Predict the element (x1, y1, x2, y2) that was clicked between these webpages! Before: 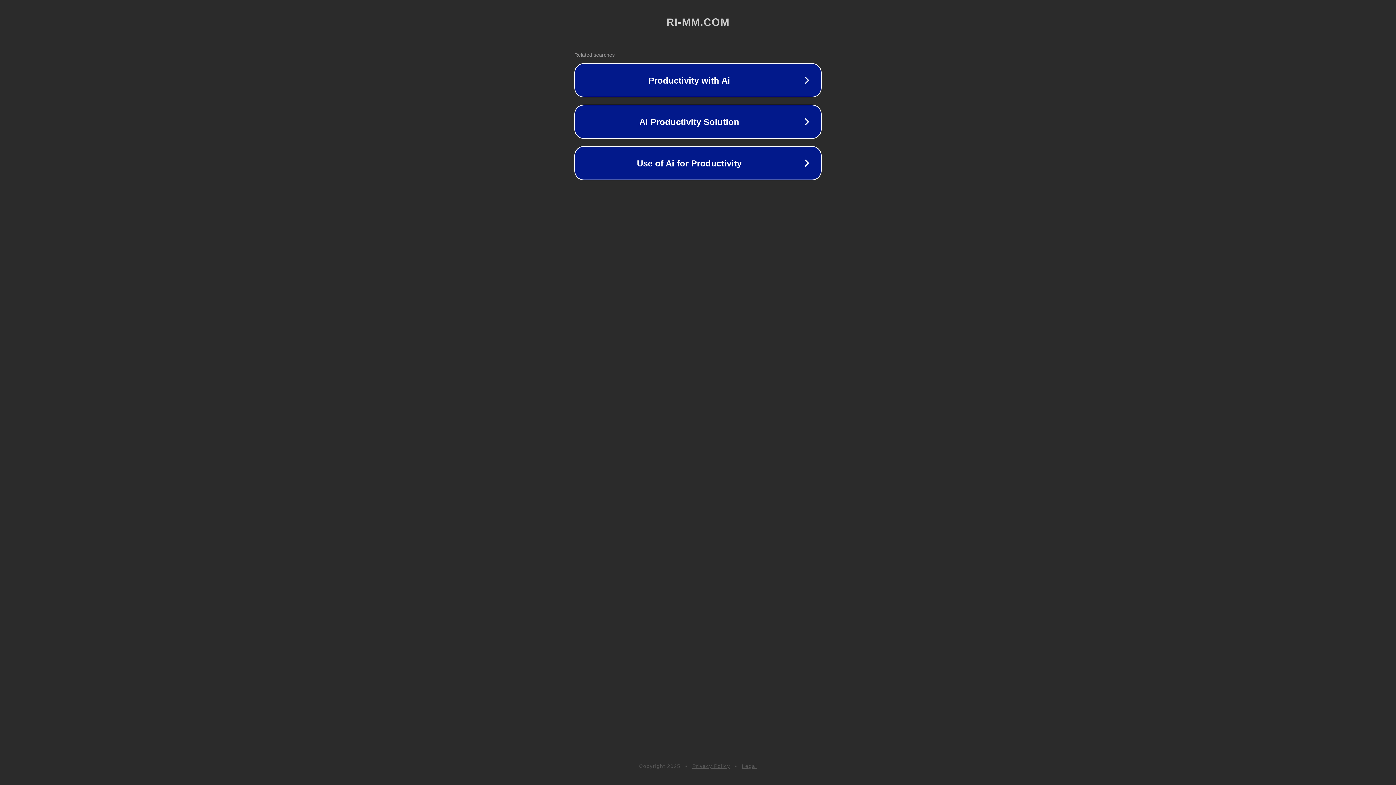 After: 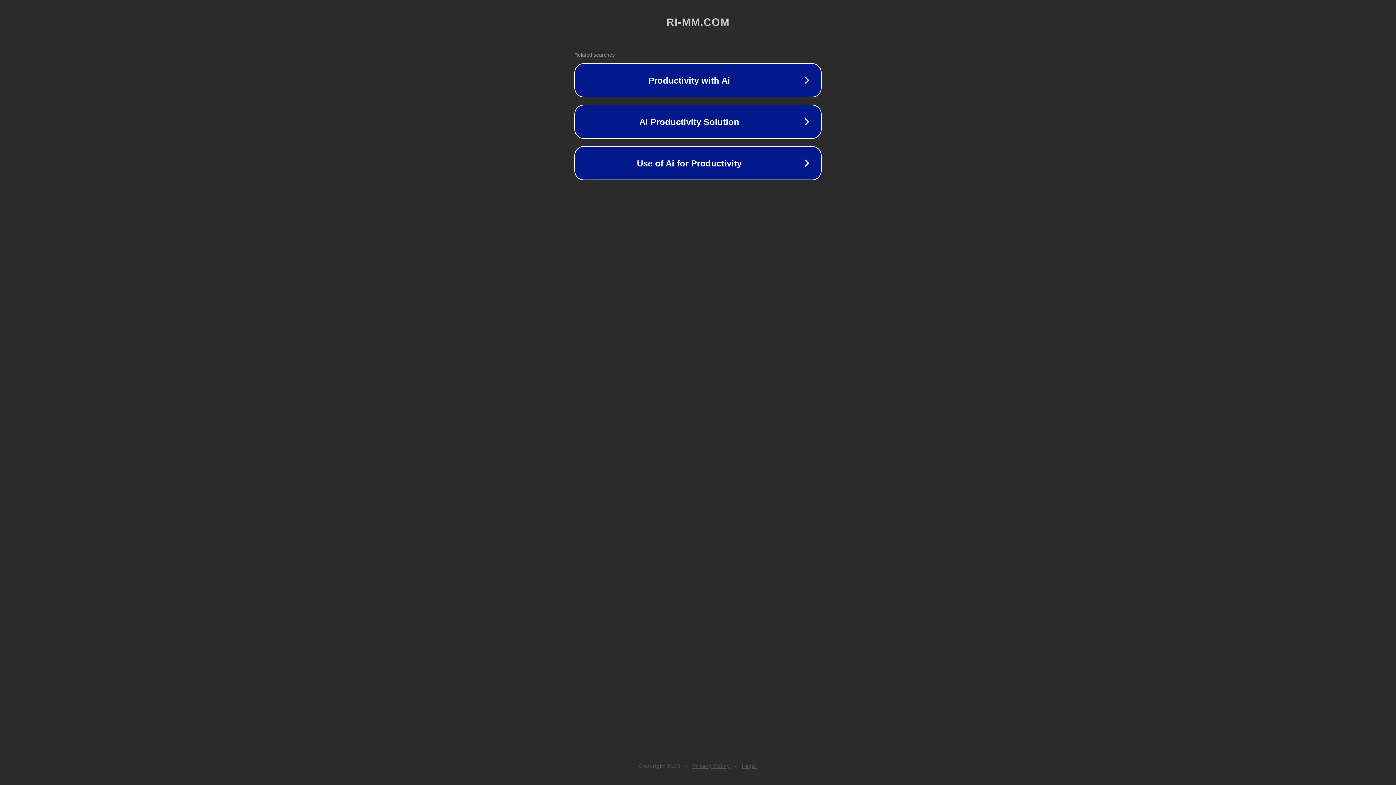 Action: label: Privacy Policy bbox: (692, 763, 730, 769)